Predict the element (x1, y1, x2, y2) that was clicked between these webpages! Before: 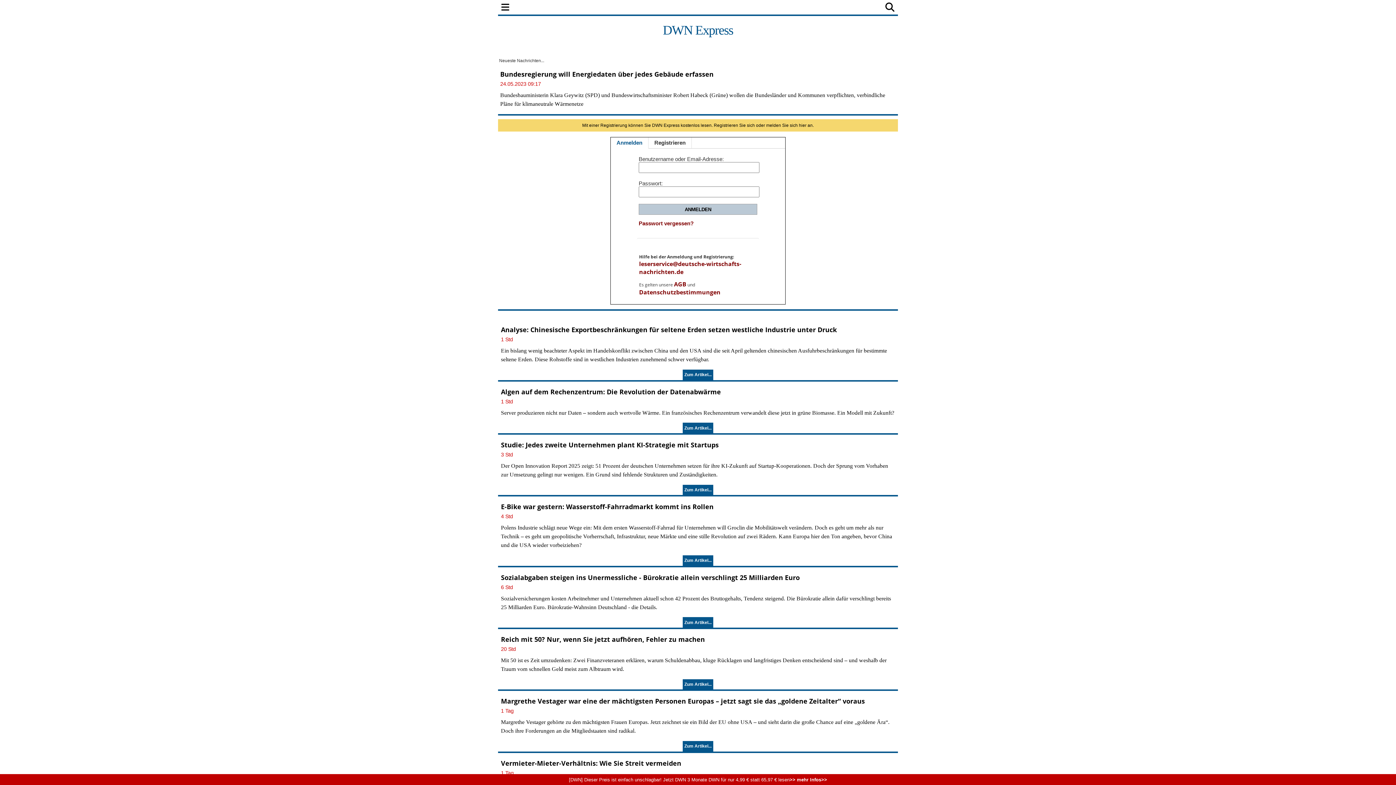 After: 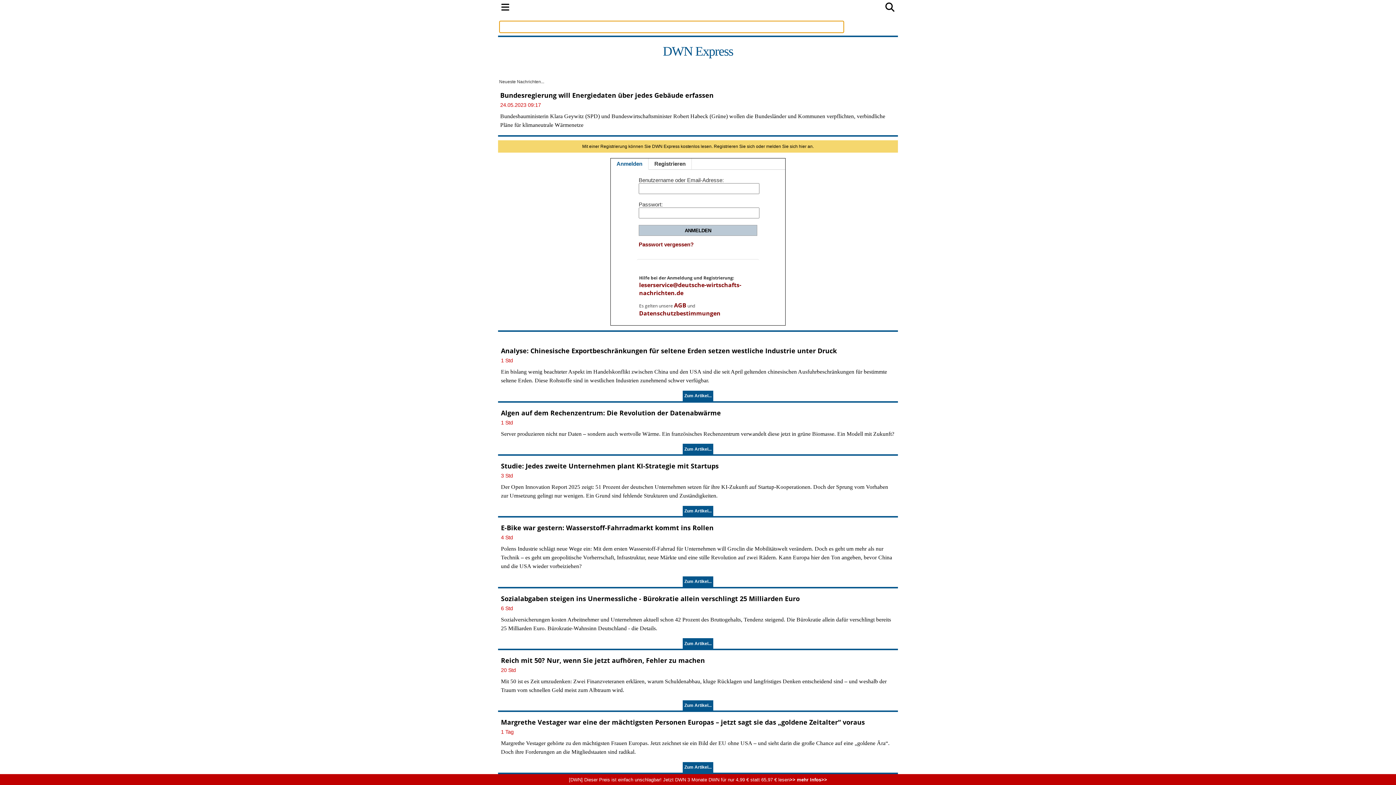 Action: bbox: (884, 4, 895, 9)